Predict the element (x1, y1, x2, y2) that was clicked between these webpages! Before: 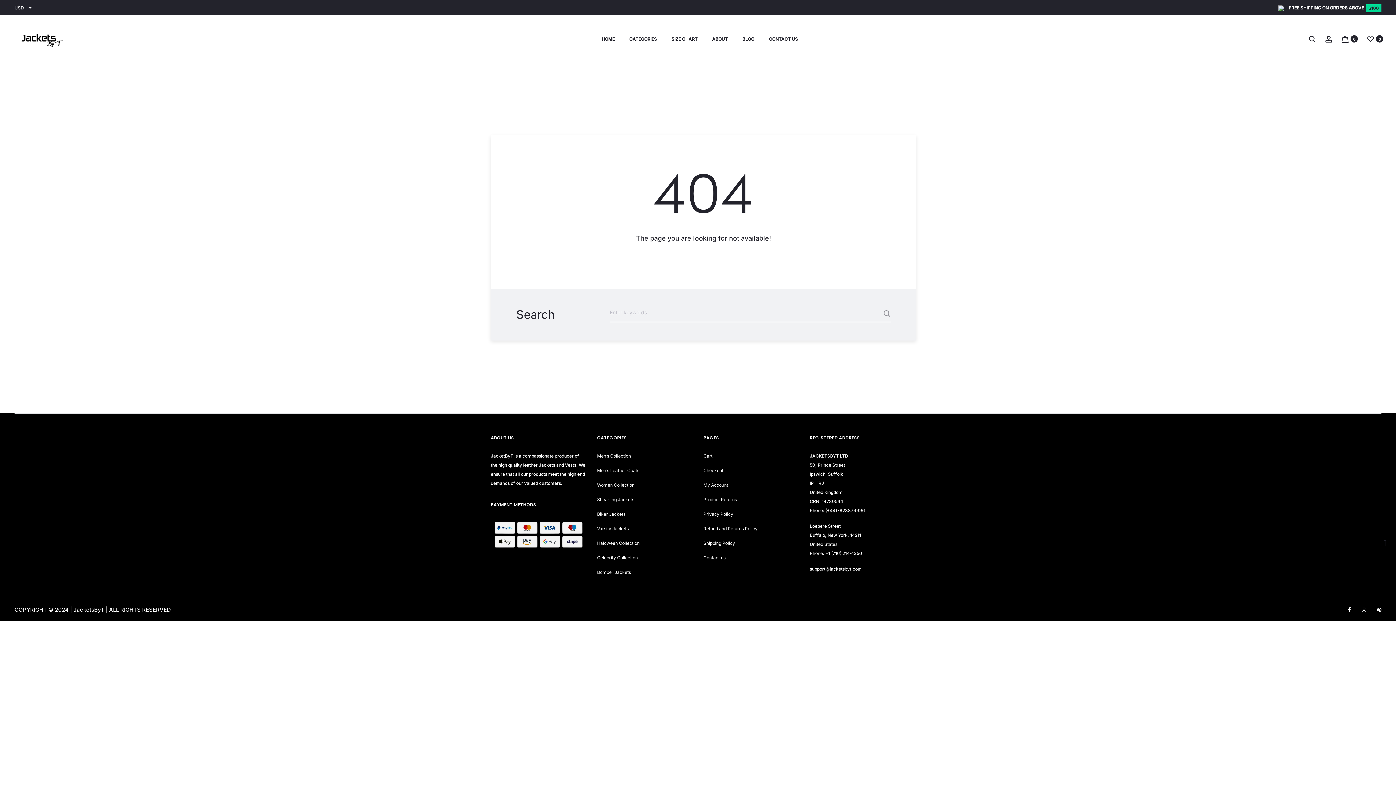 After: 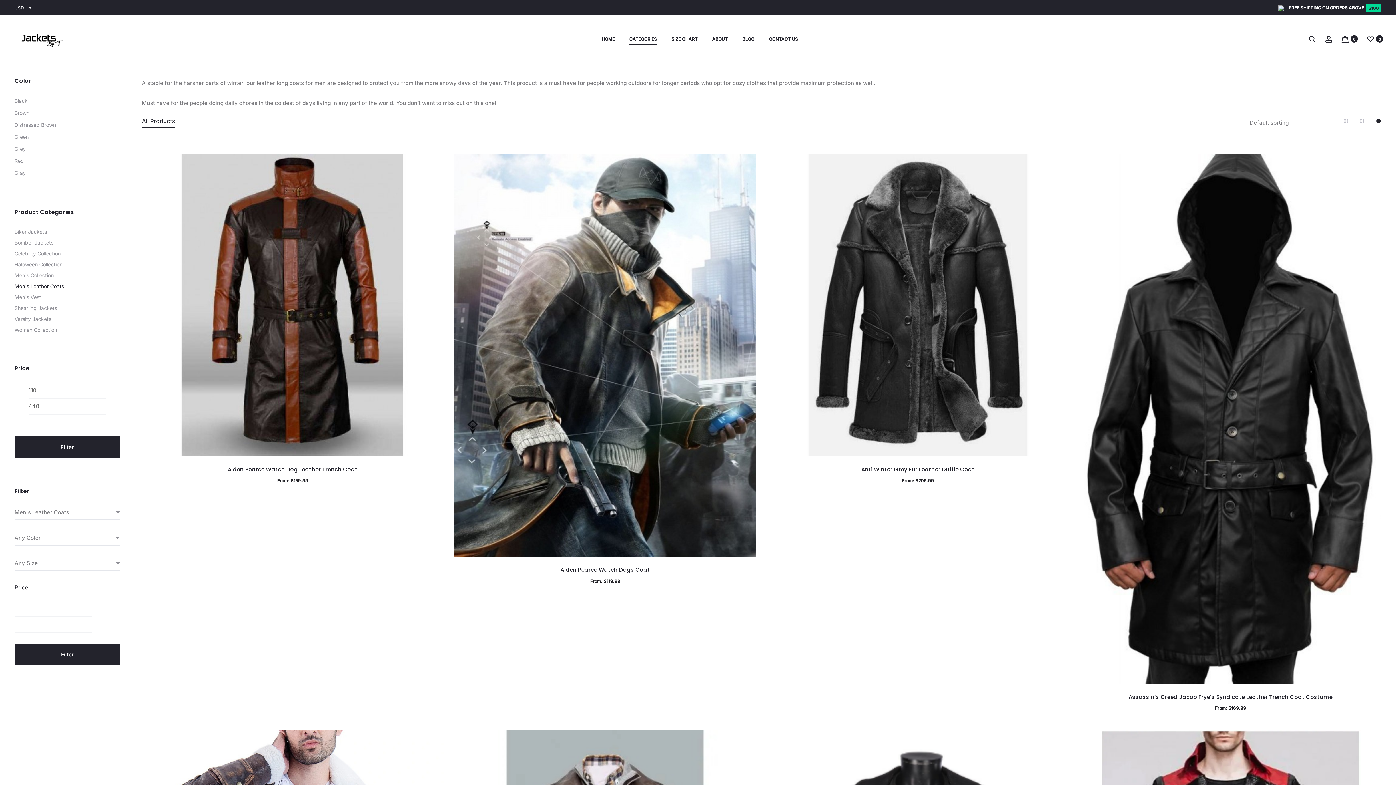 Action: bbox: (597, 468, 639, 473) label: Men’s Leather Coats